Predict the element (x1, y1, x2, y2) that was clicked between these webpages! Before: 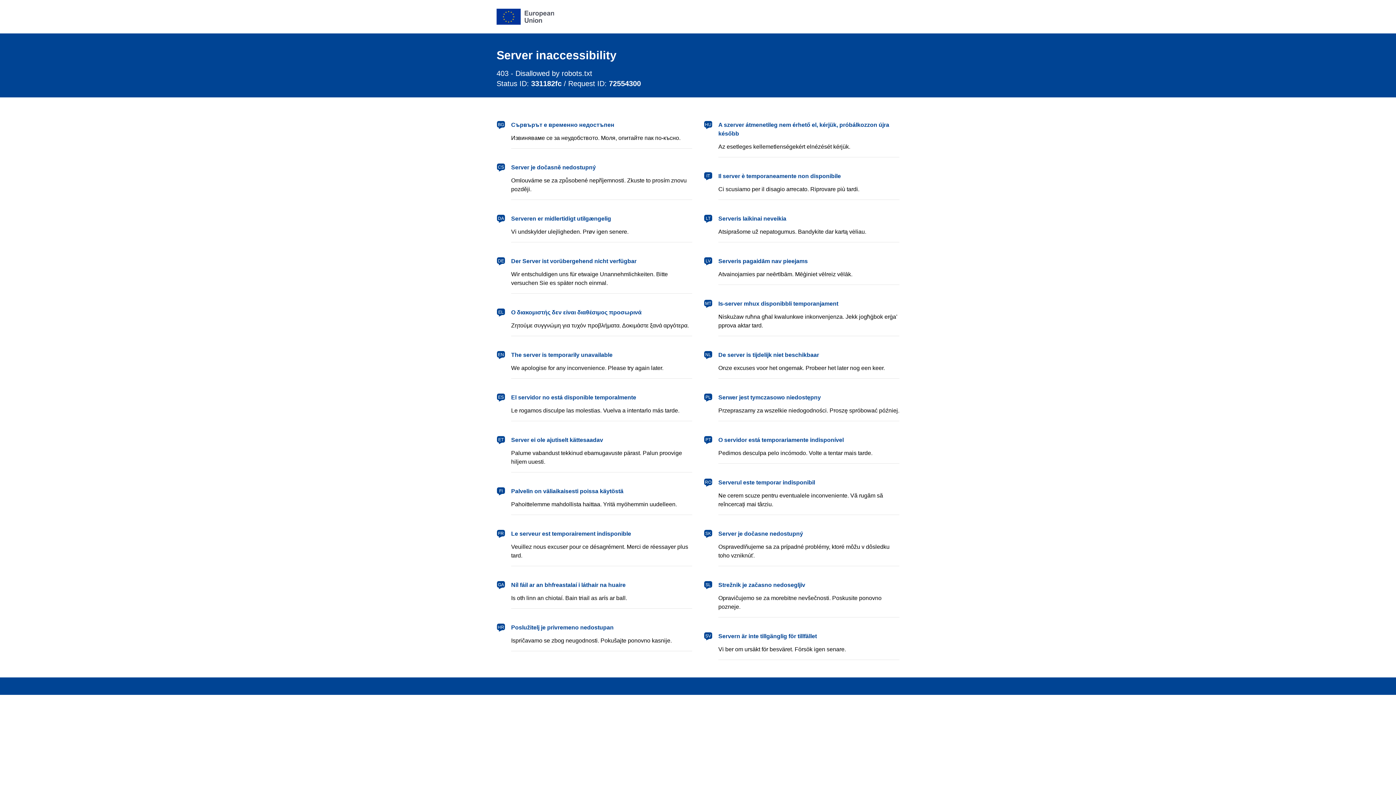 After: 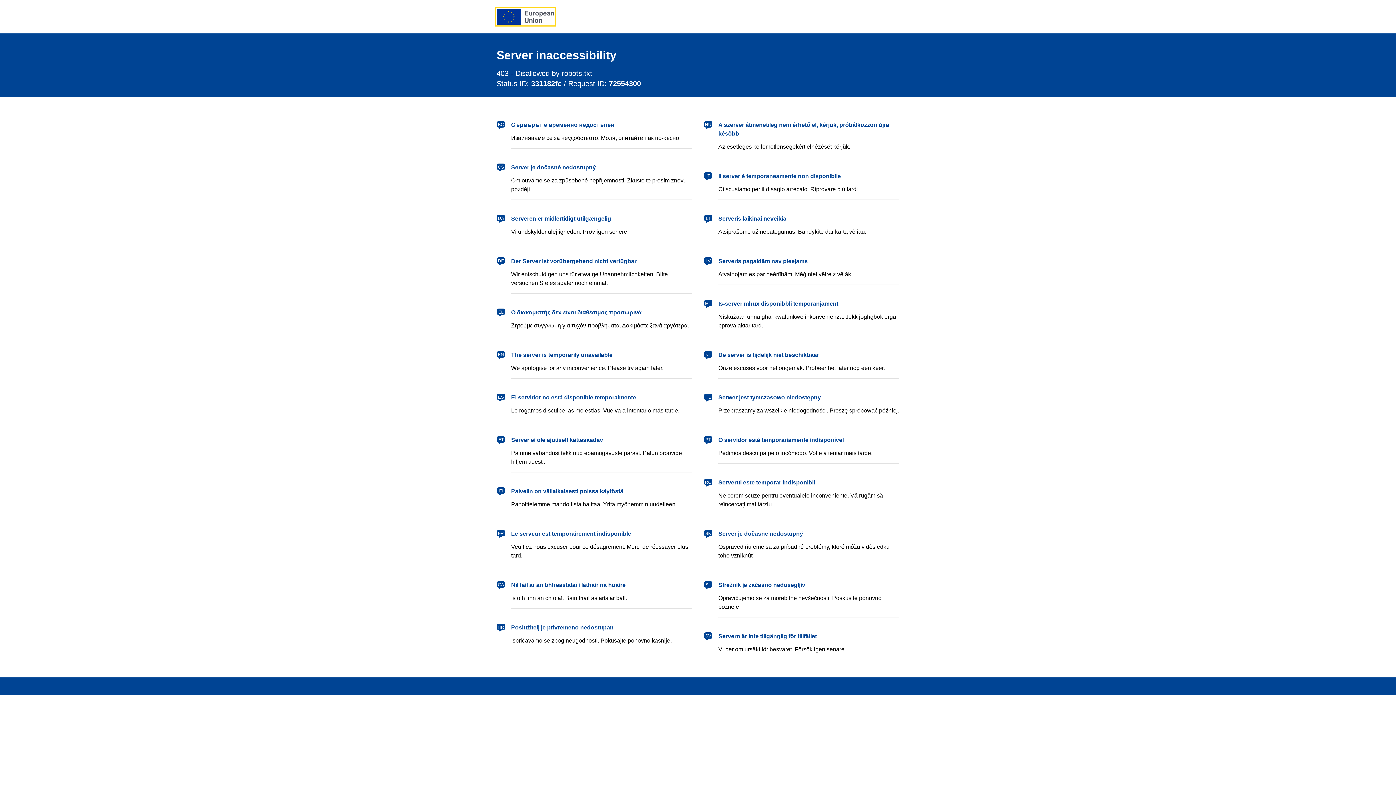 Action: label: European Union bbox: (496, 8, 554, 24)